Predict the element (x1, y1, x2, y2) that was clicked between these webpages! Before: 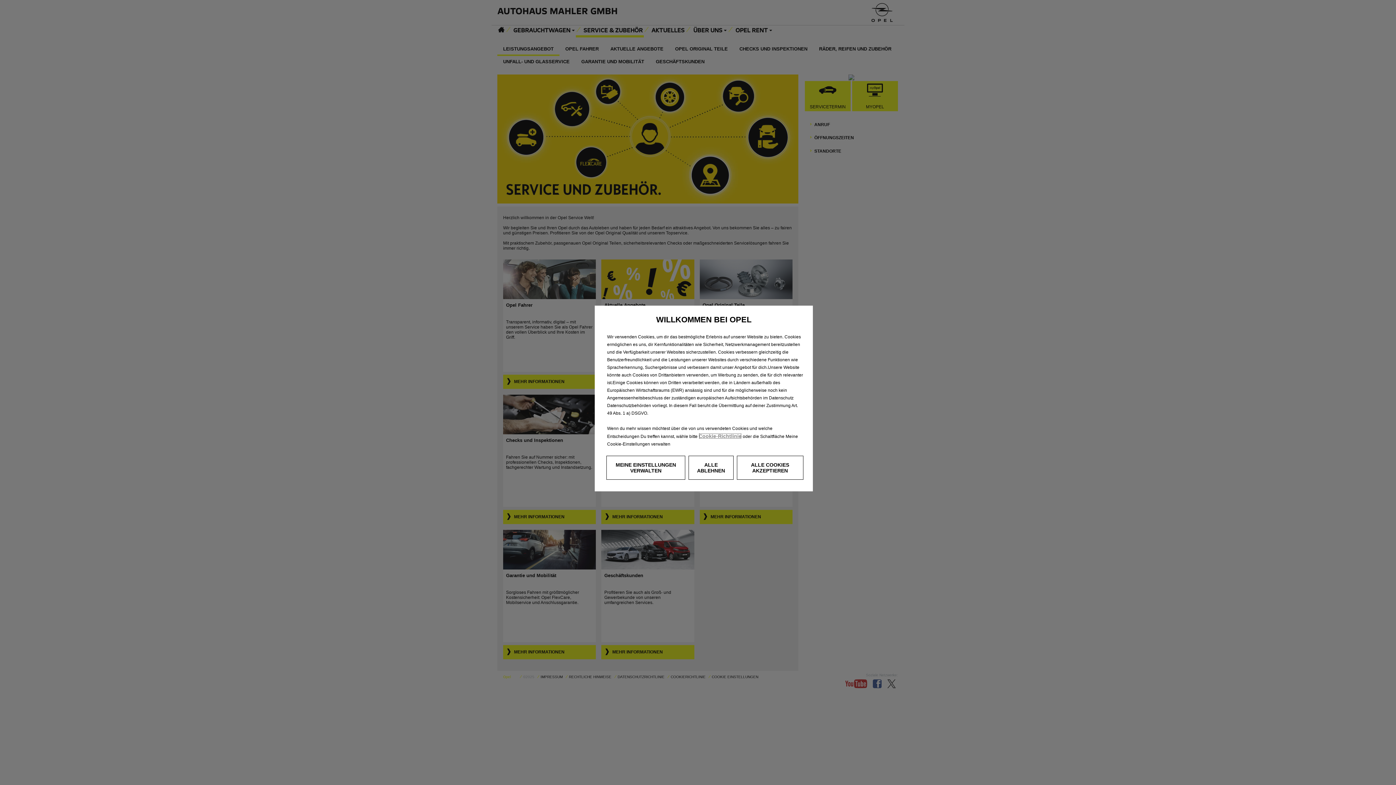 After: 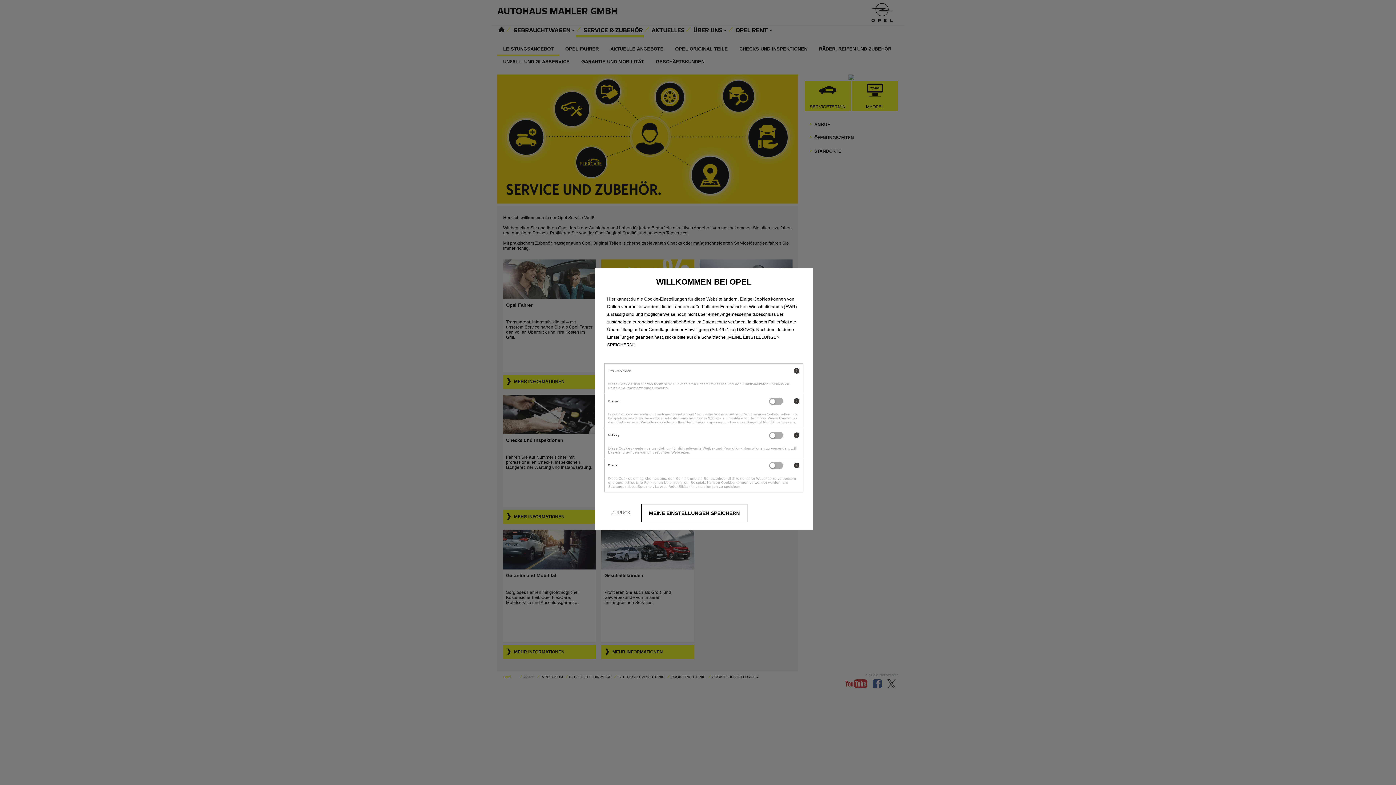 Action: bbox: (606, 456, 685, 480) label: MEINE EINSTELLUNGEN VERWALTEN